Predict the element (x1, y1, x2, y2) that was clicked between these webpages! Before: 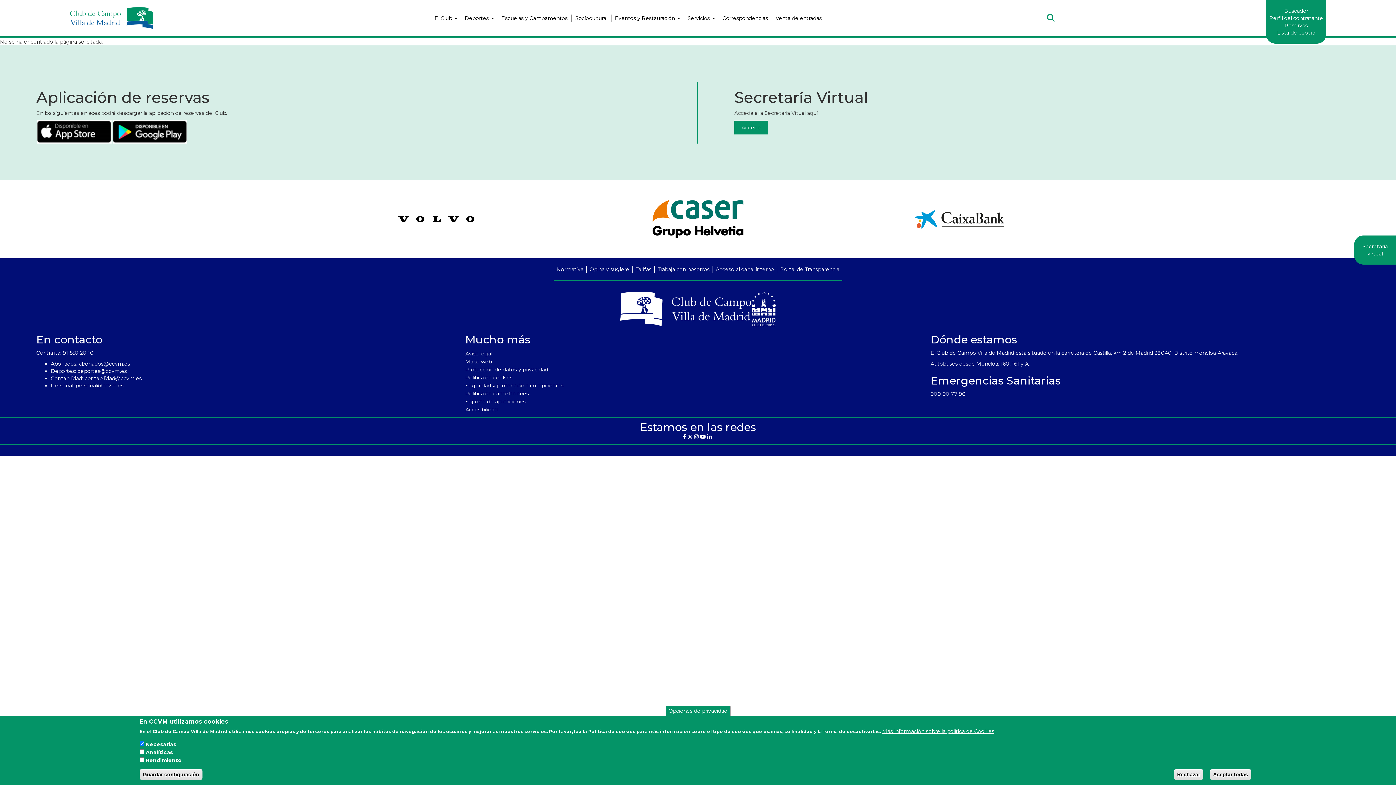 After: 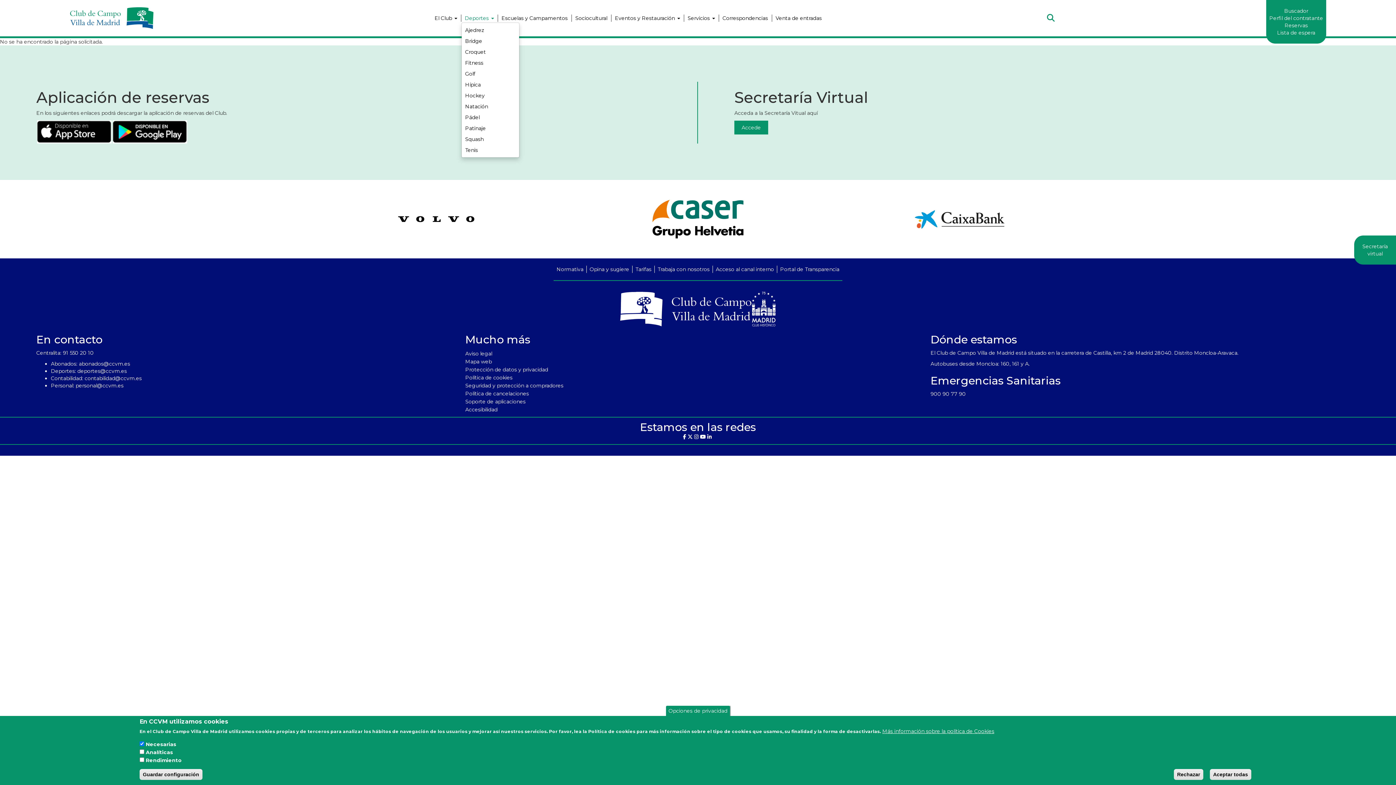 Action: label: Deportes  bbox: (464, 14, 494, 21)